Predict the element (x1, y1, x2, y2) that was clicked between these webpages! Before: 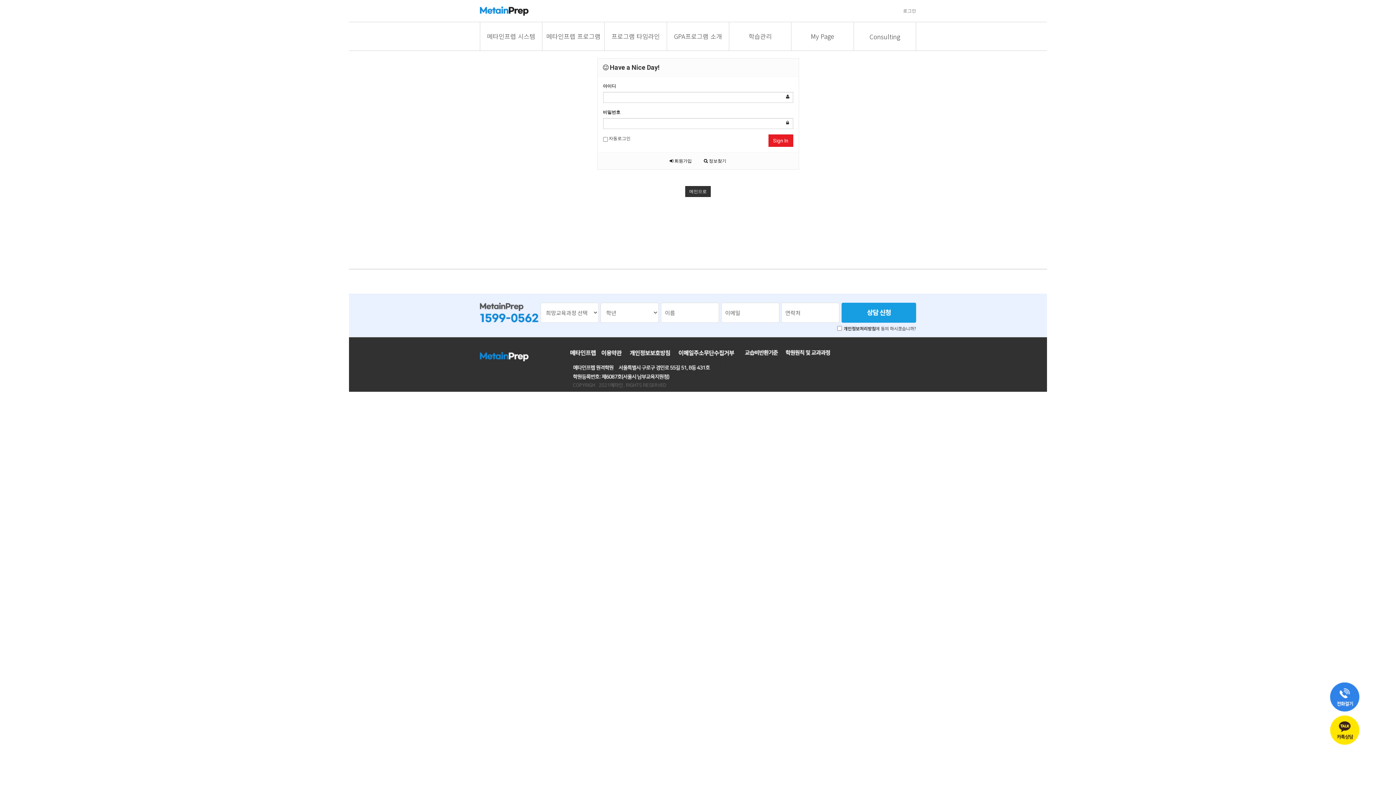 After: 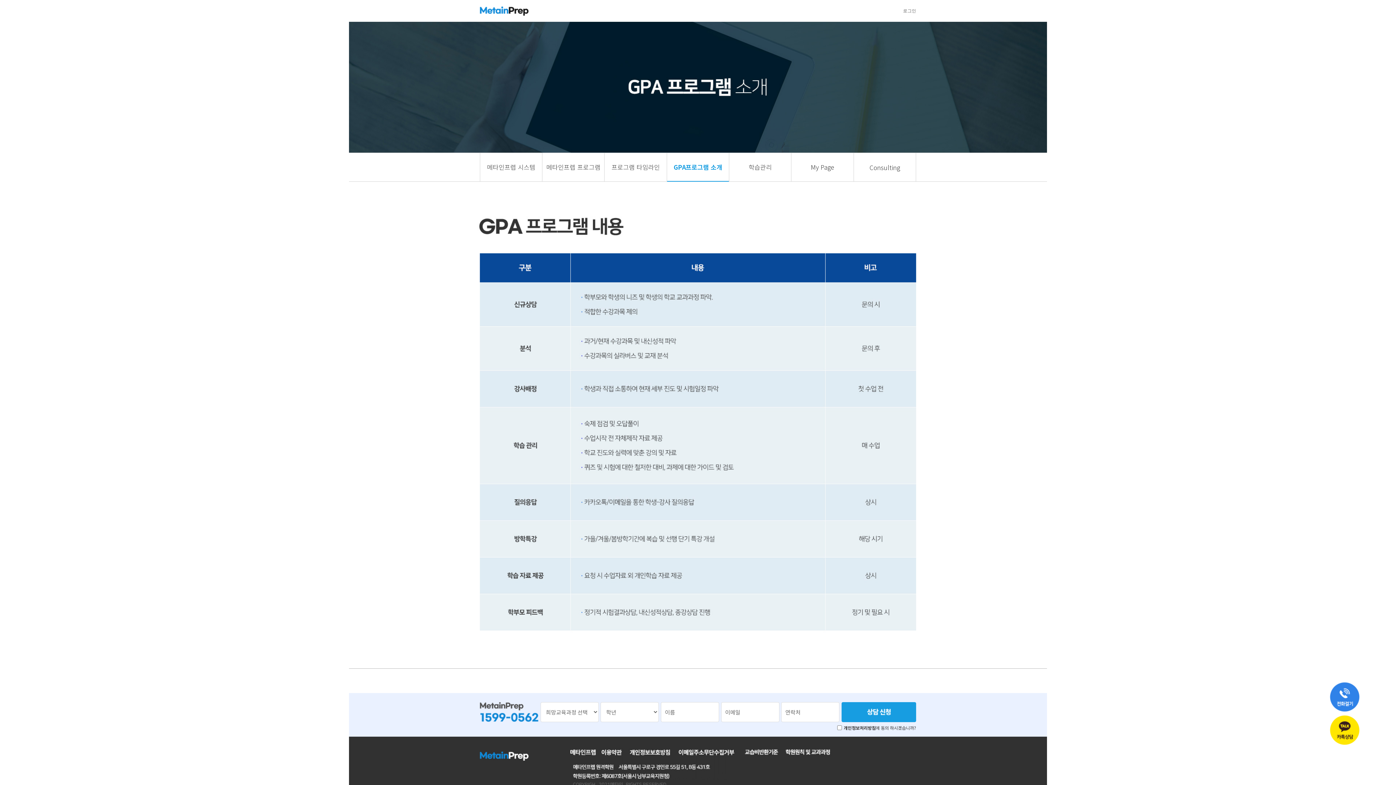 Action: bbox: (667, 22, 729, 51) label: GPA프로그램 소개